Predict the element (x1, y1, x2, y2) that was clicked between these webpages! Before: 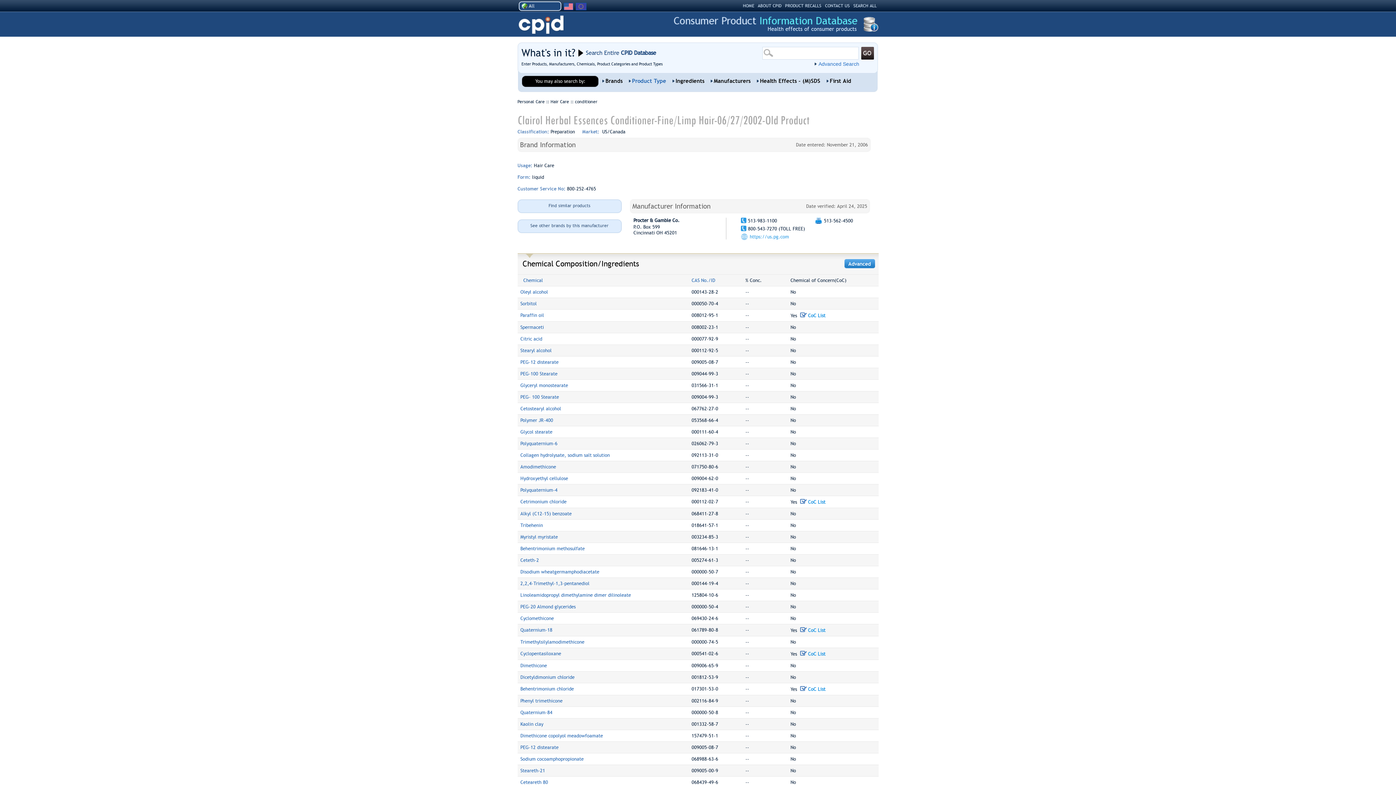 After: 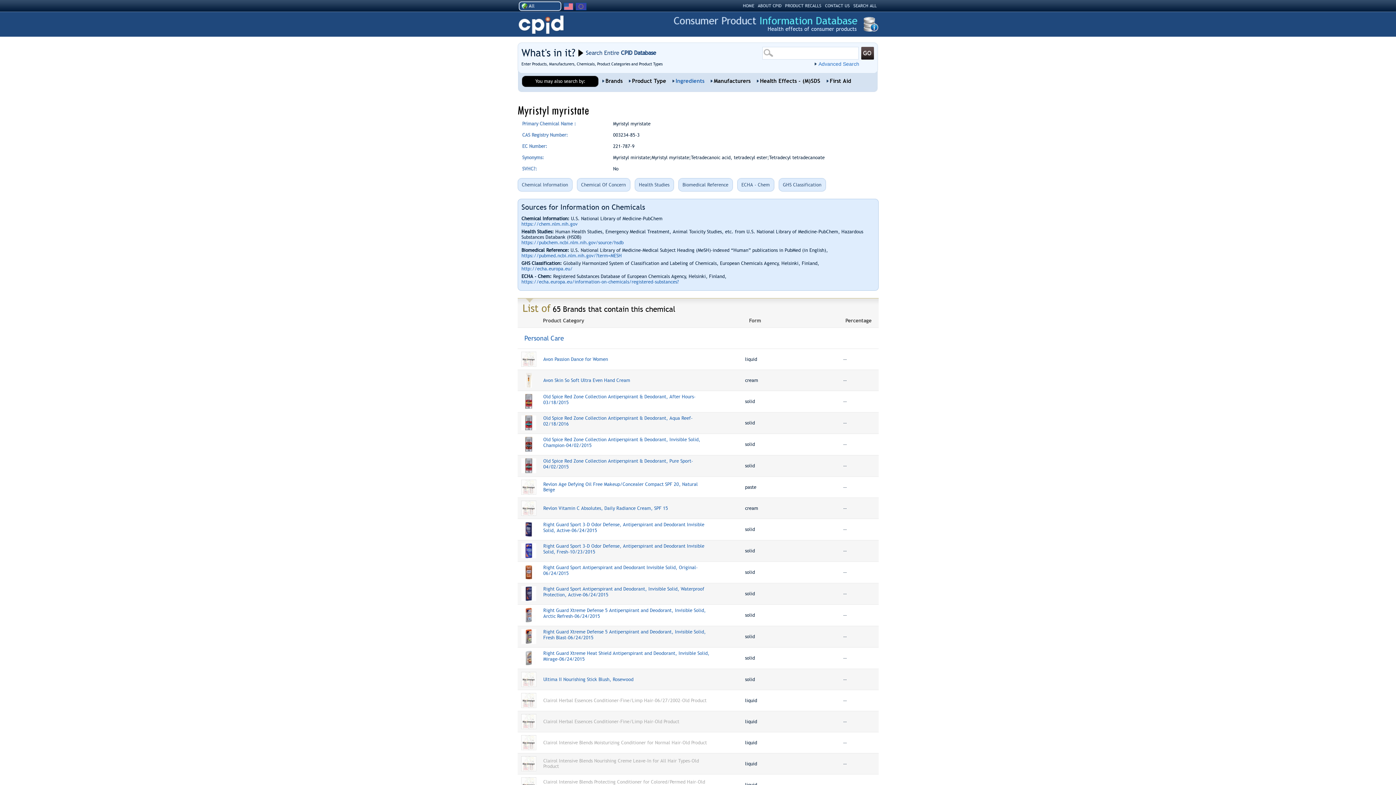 Action: bbox: (520, 534, 558, 540) label: Myristyl myristate